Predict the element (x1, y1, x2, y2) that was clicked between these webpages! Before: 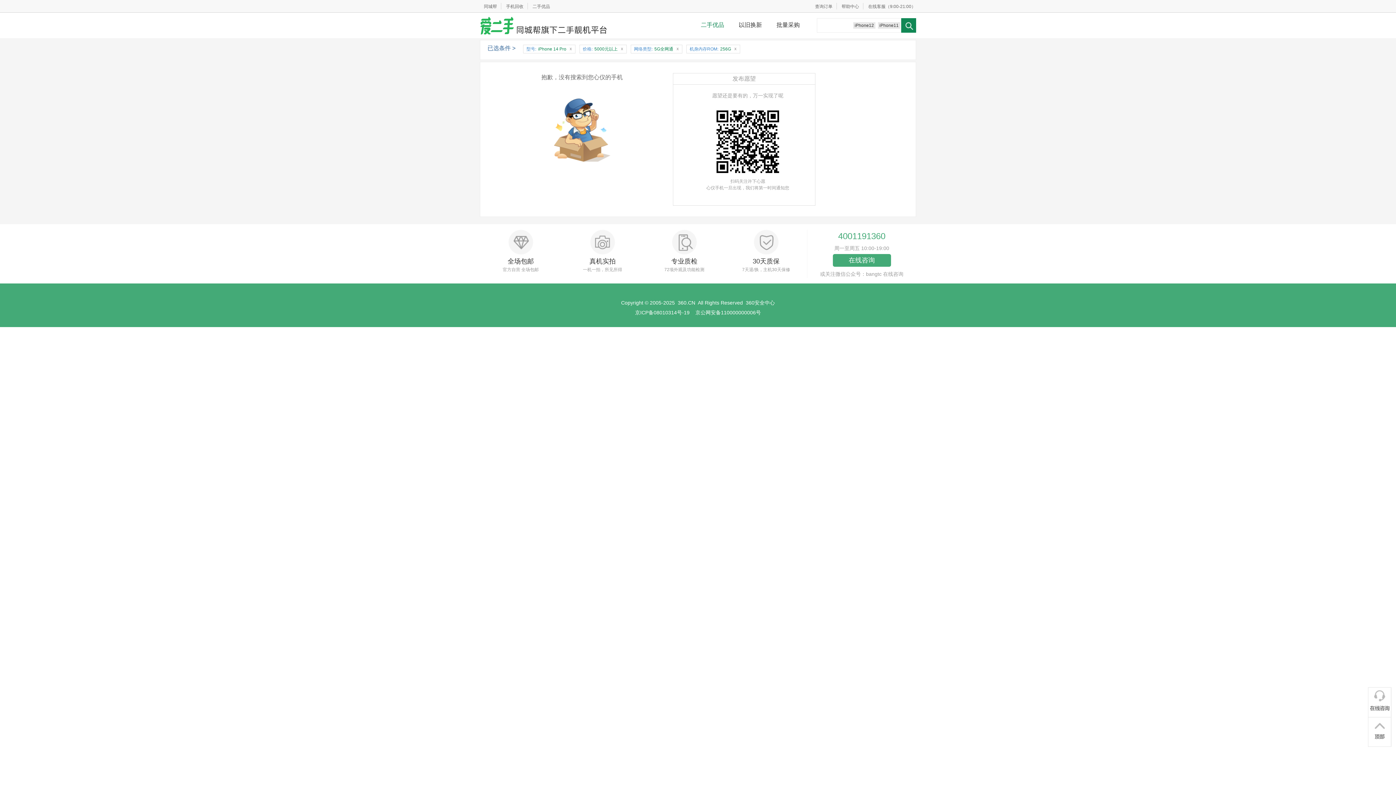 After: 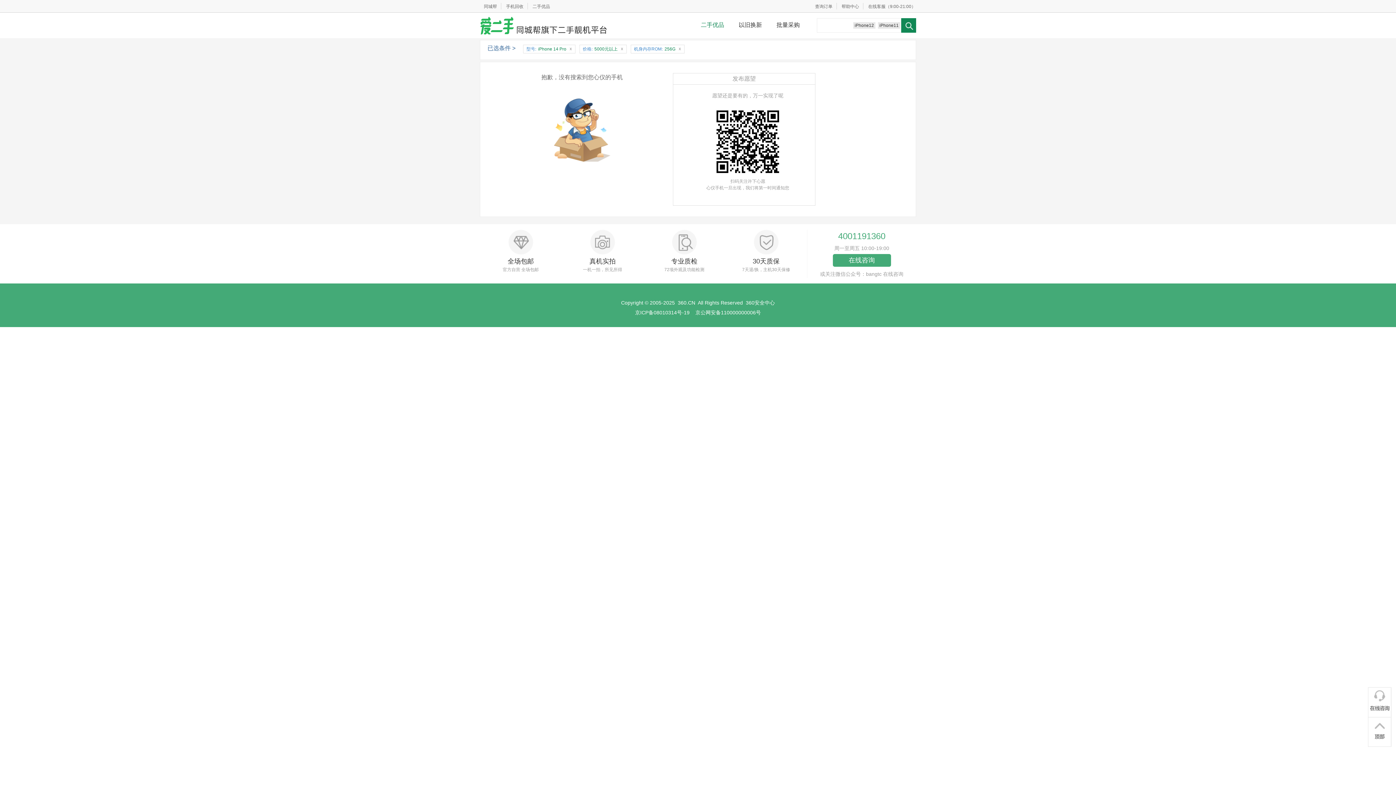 Action: label: x bbox: (674, 45, 681, 52)